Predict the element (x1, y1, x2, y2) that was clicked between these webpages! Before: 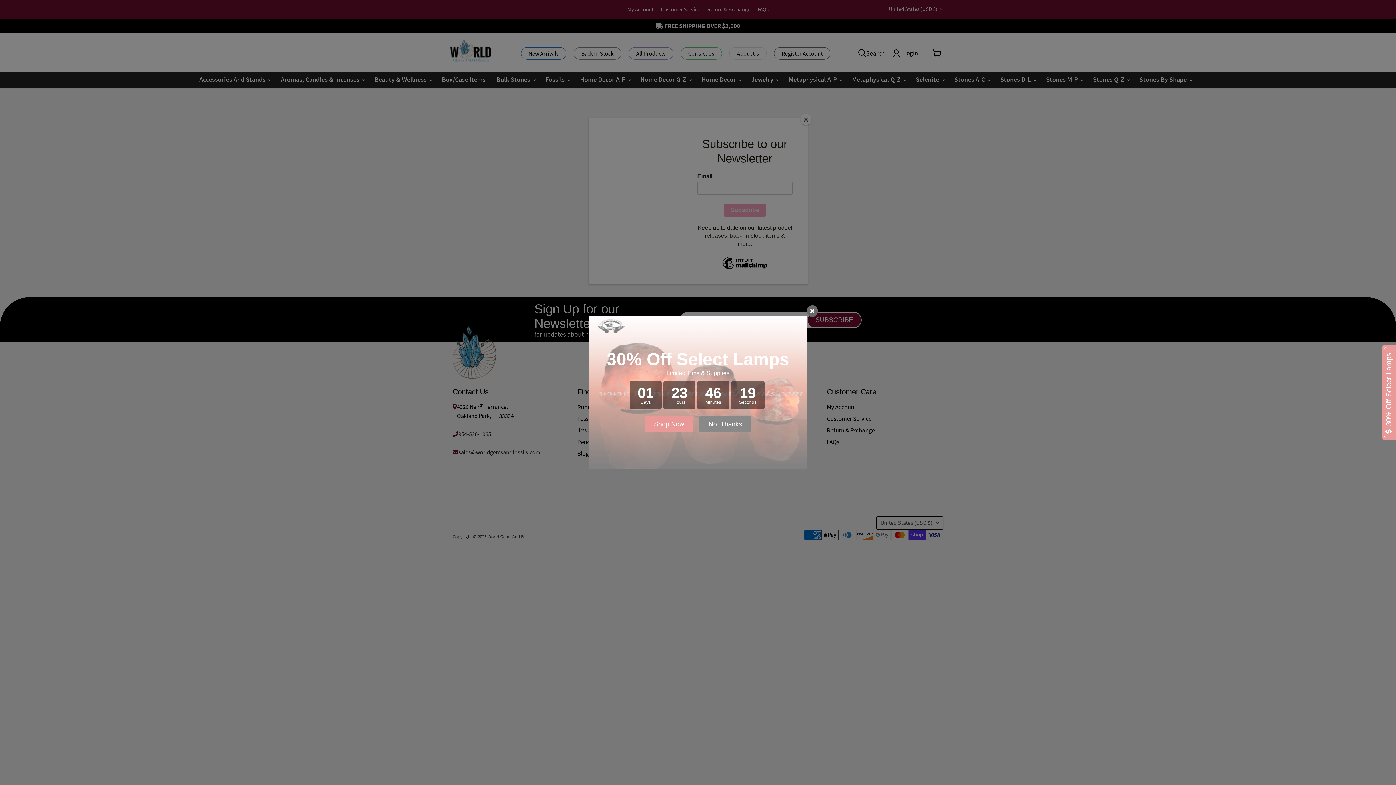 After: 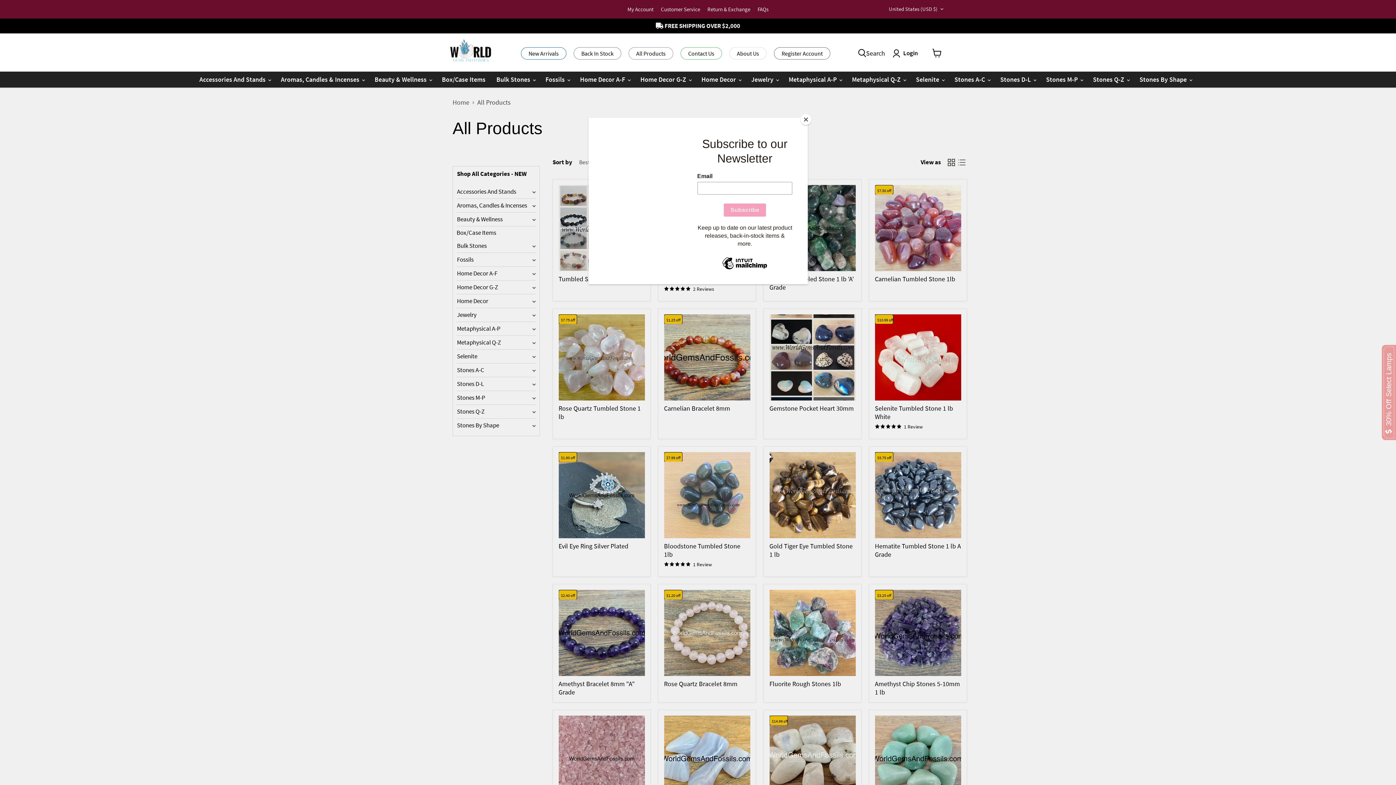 Action: bbox: (699, 415, 751, 432) label: No, Thanks